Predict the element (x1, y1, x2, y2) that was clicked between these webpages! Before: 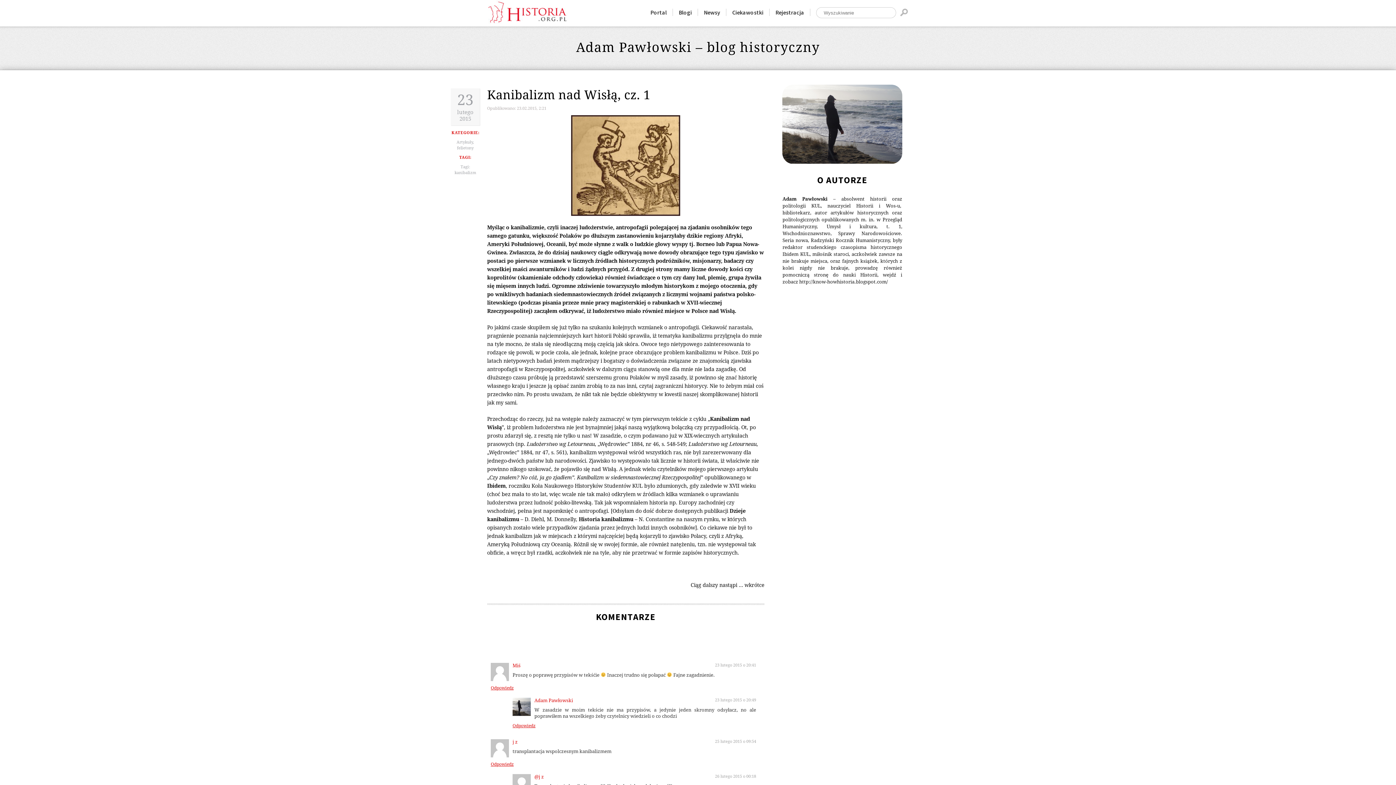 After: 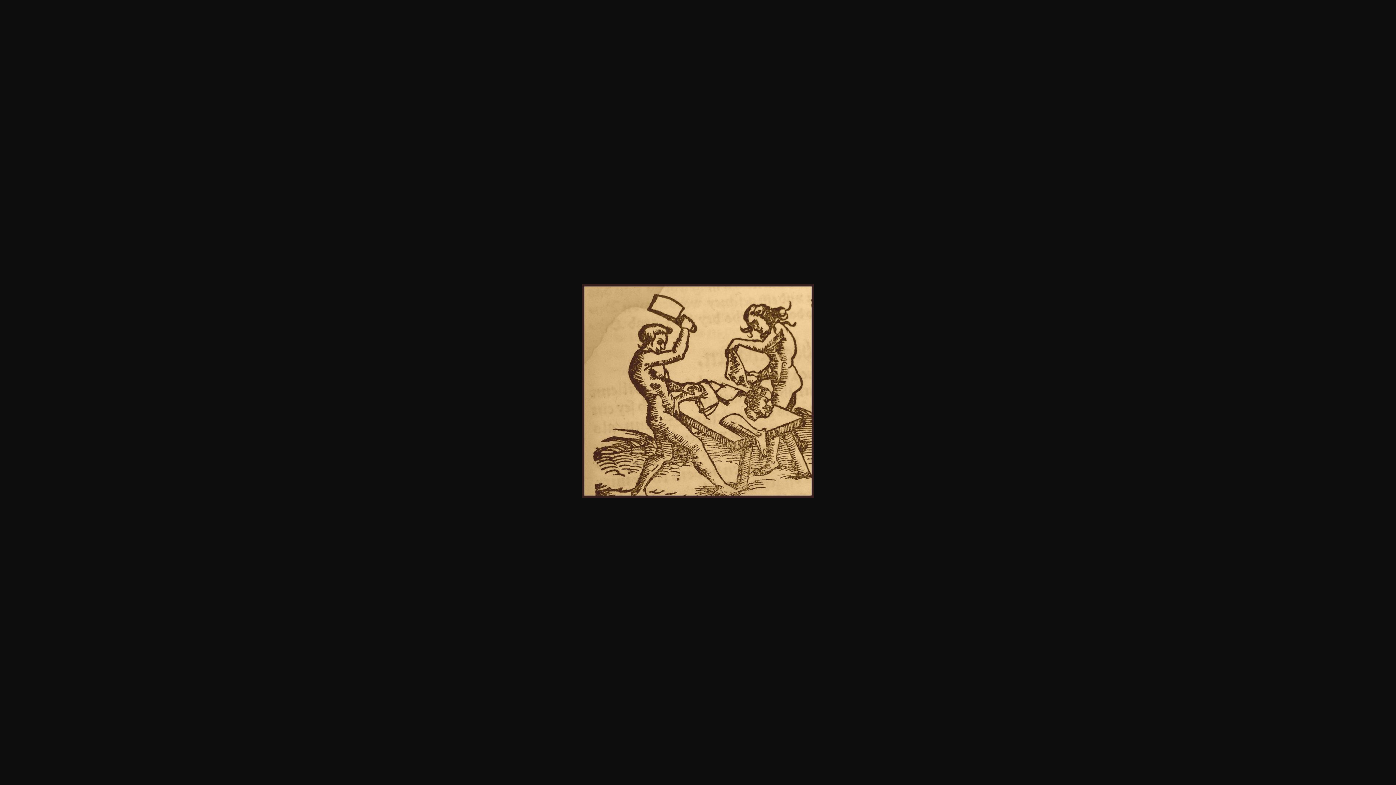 Action: bbox: (487, 115, 764, 215)